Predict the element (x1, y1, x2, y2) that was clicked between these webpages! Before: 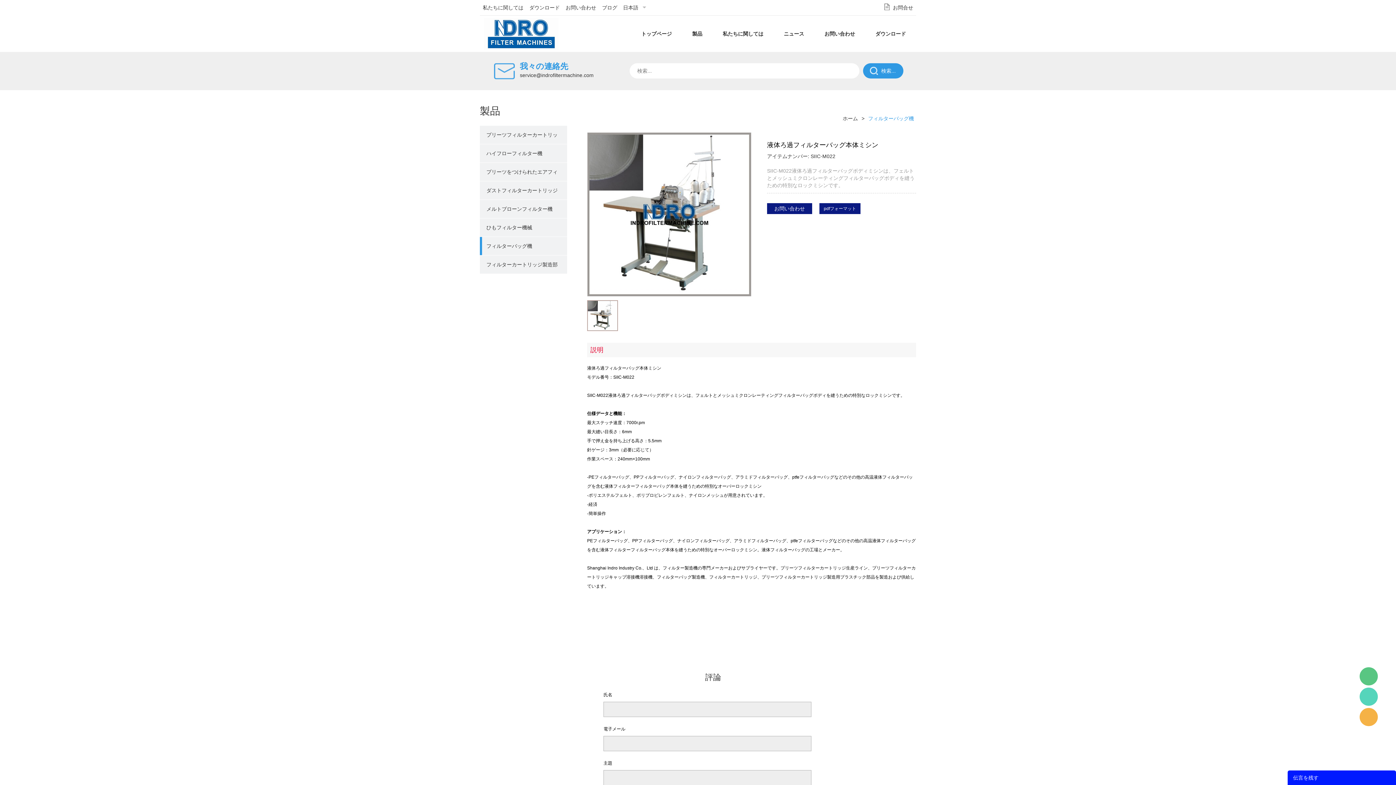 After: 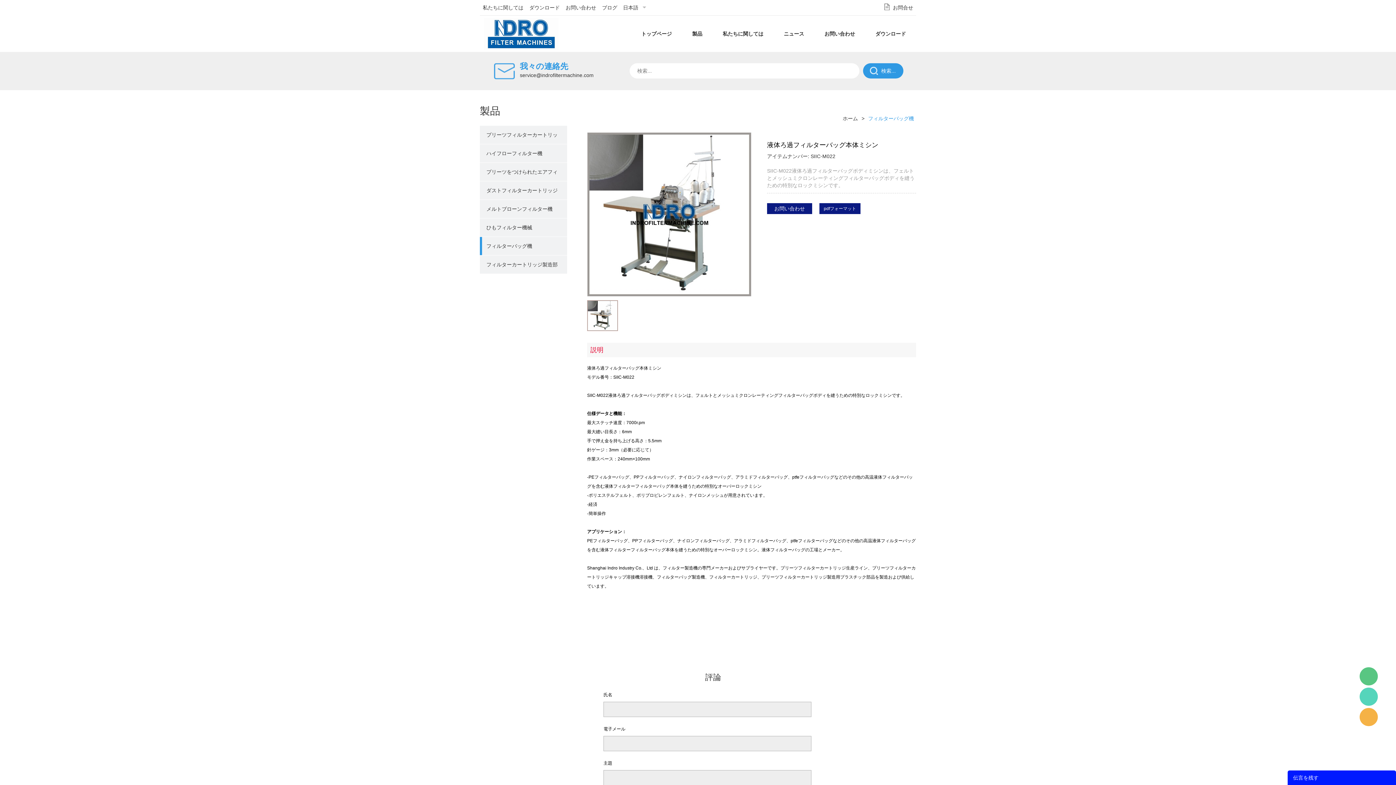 Action: label: twitter bbox: (806, 218, 817, 229)